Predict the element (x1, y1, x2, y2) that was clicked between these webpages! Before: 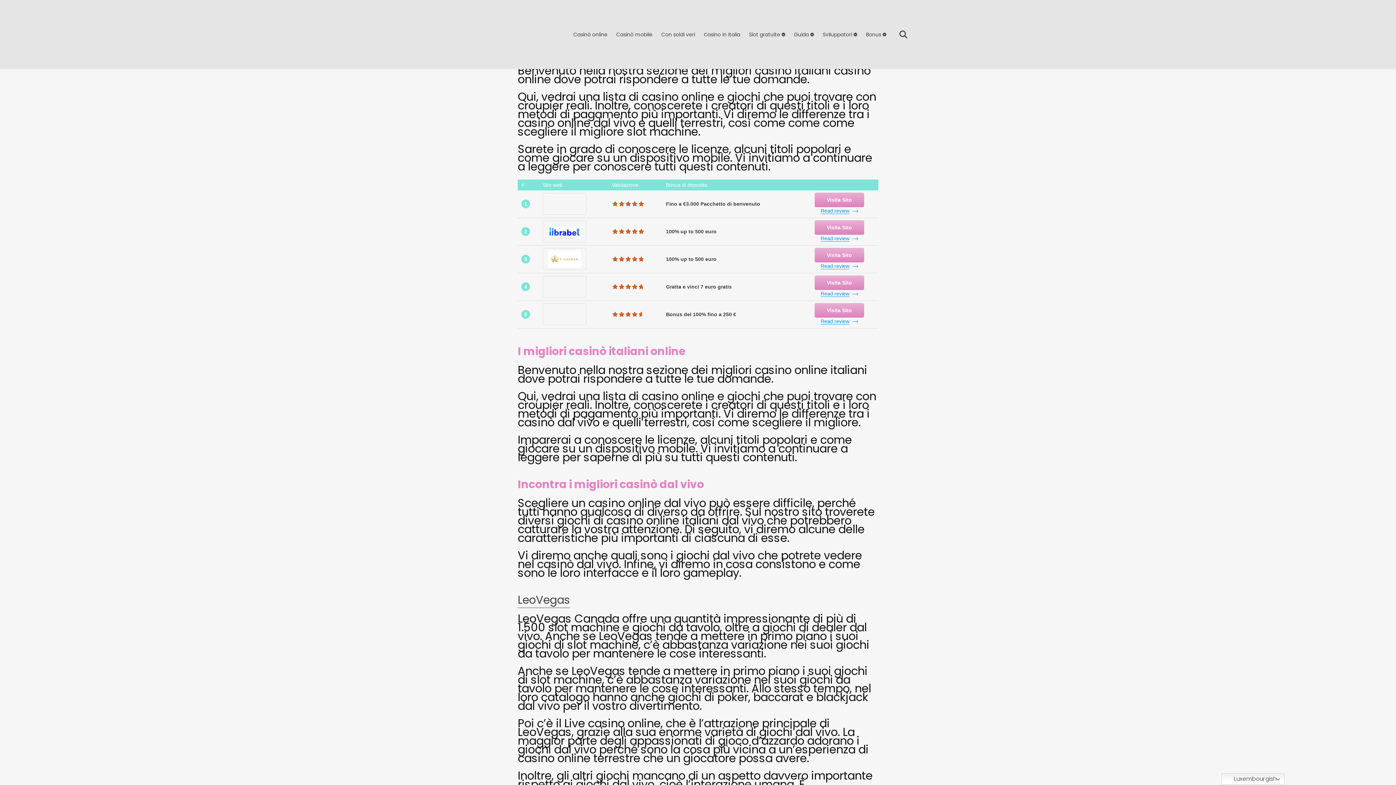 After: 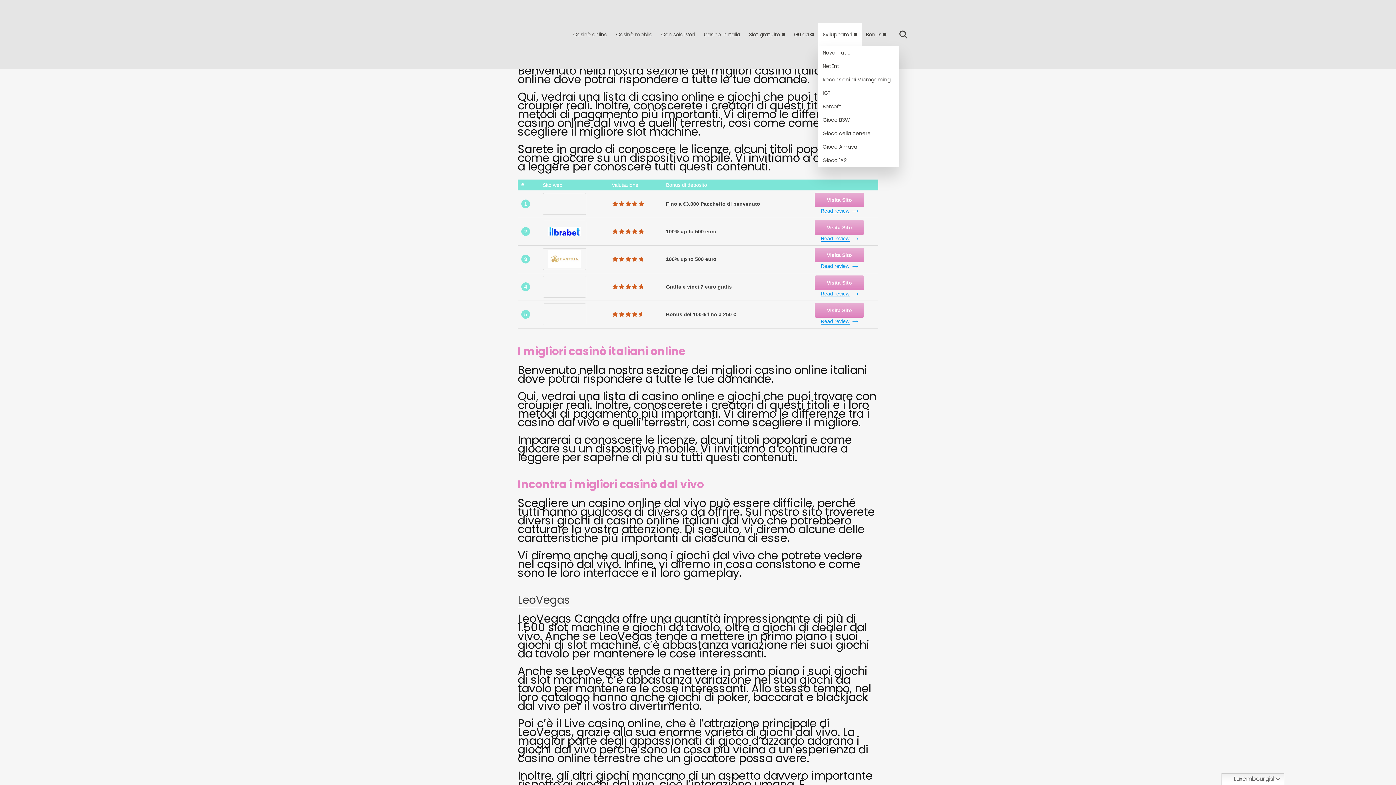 Action: label: Sviluppatori bbox: (821, 22, 862, 46)